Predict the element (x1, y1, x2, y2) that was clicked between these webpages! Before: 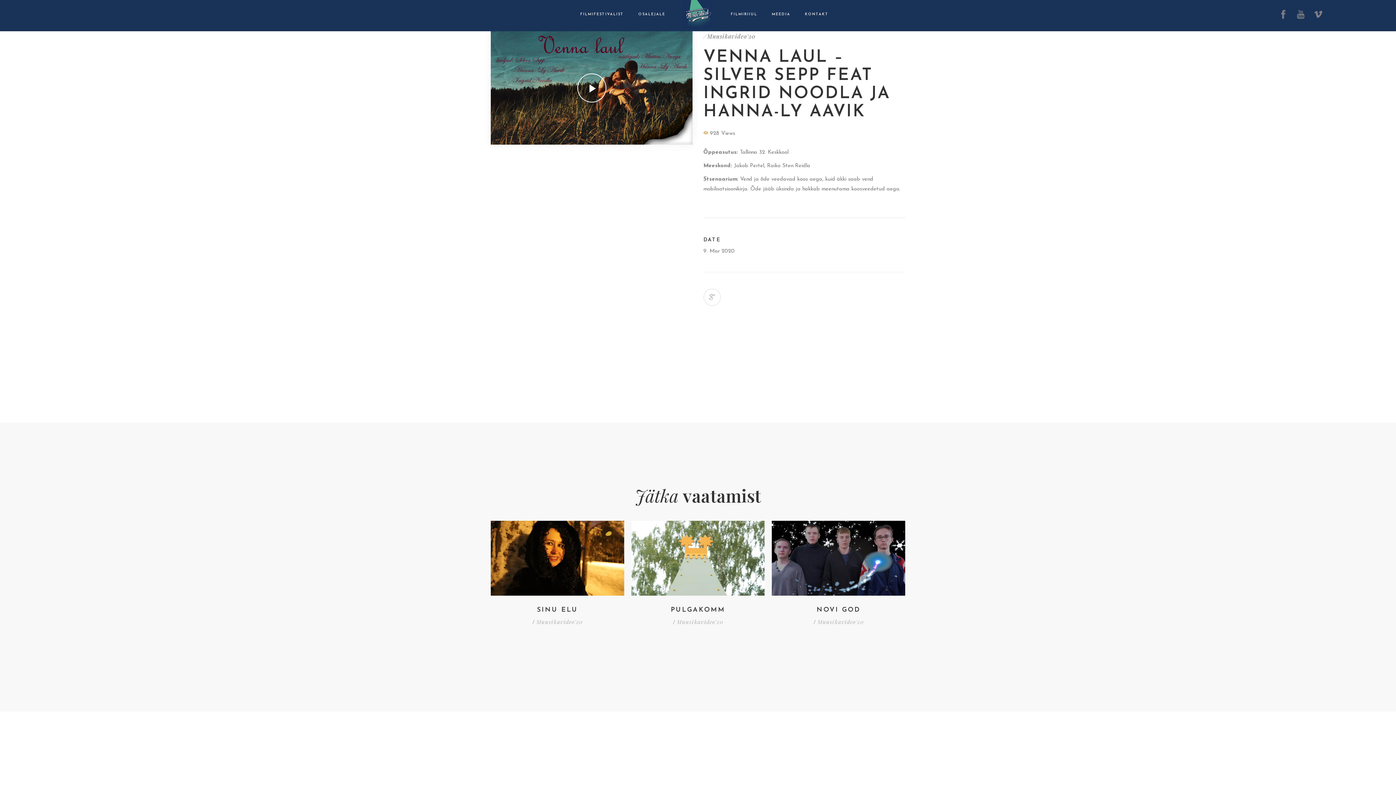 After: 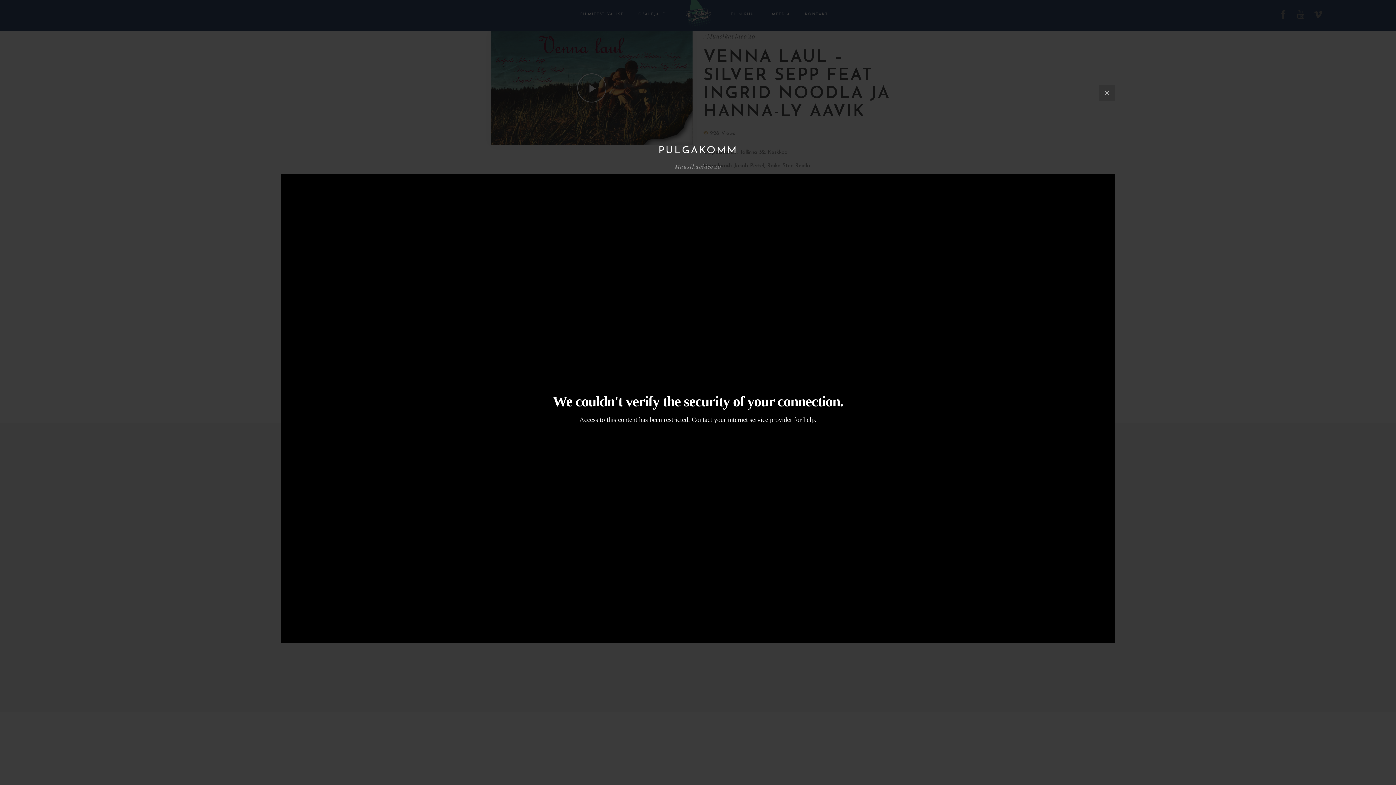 Action: bbox: (687, 547, 709, 569)